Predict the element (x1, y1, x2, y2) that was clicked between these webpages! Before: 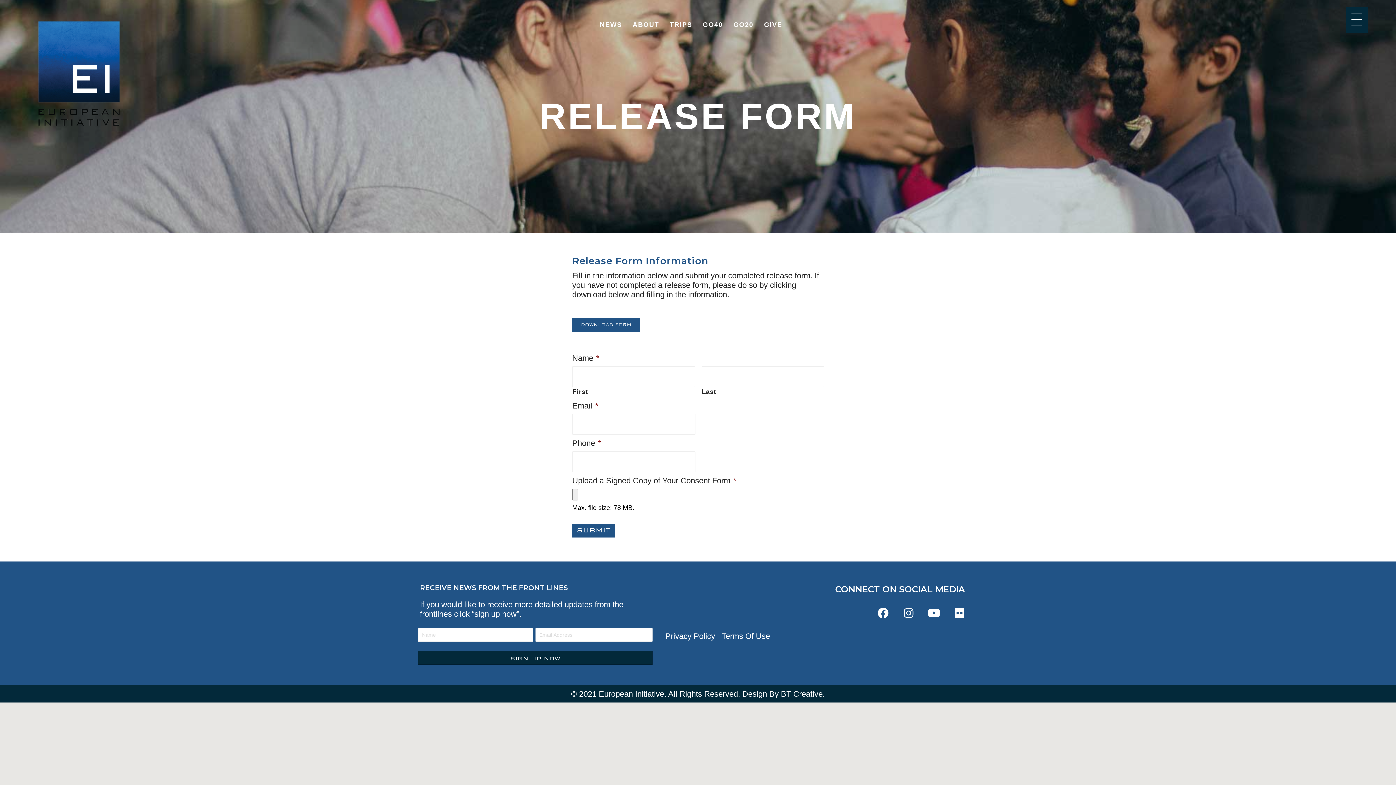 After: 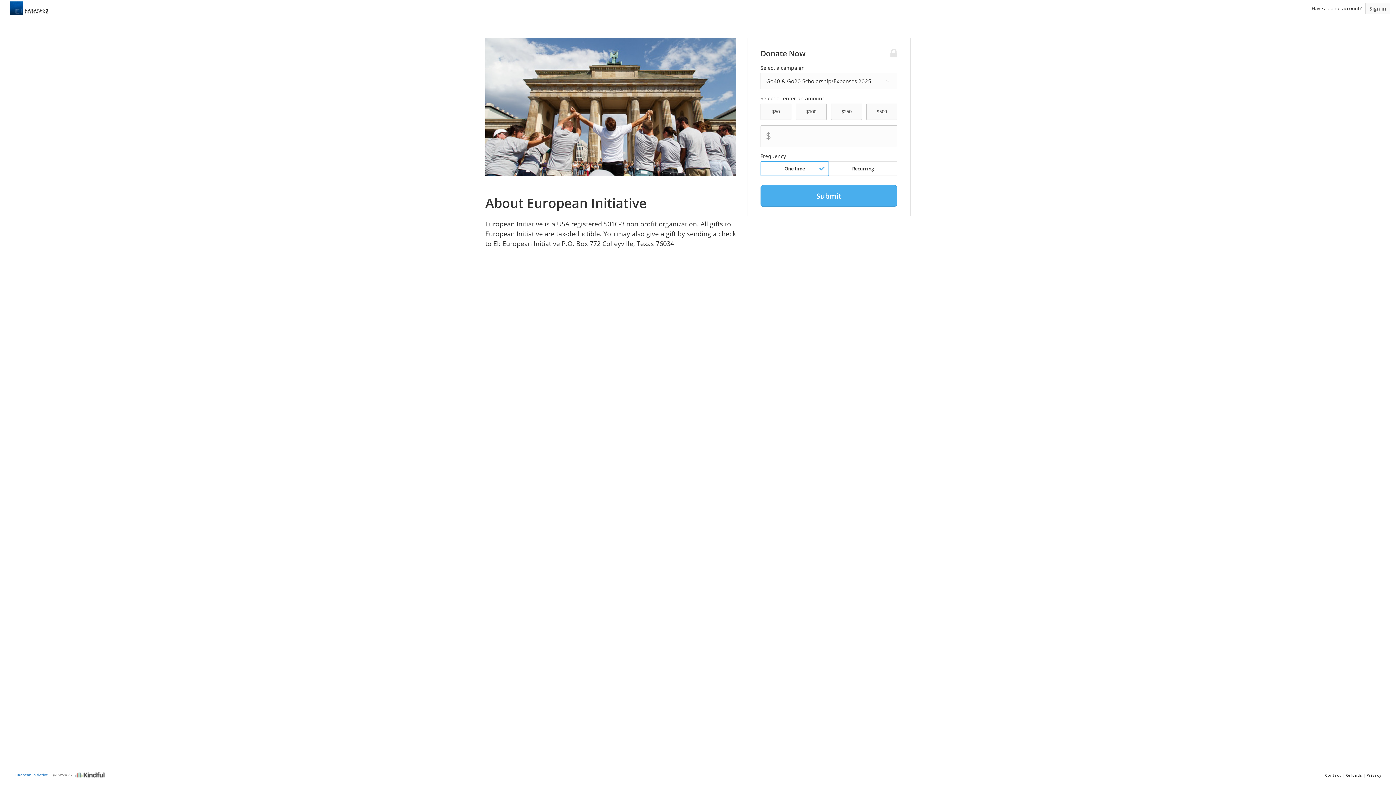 Action: bbox: (759, 16, 787, 33) label: GIVE